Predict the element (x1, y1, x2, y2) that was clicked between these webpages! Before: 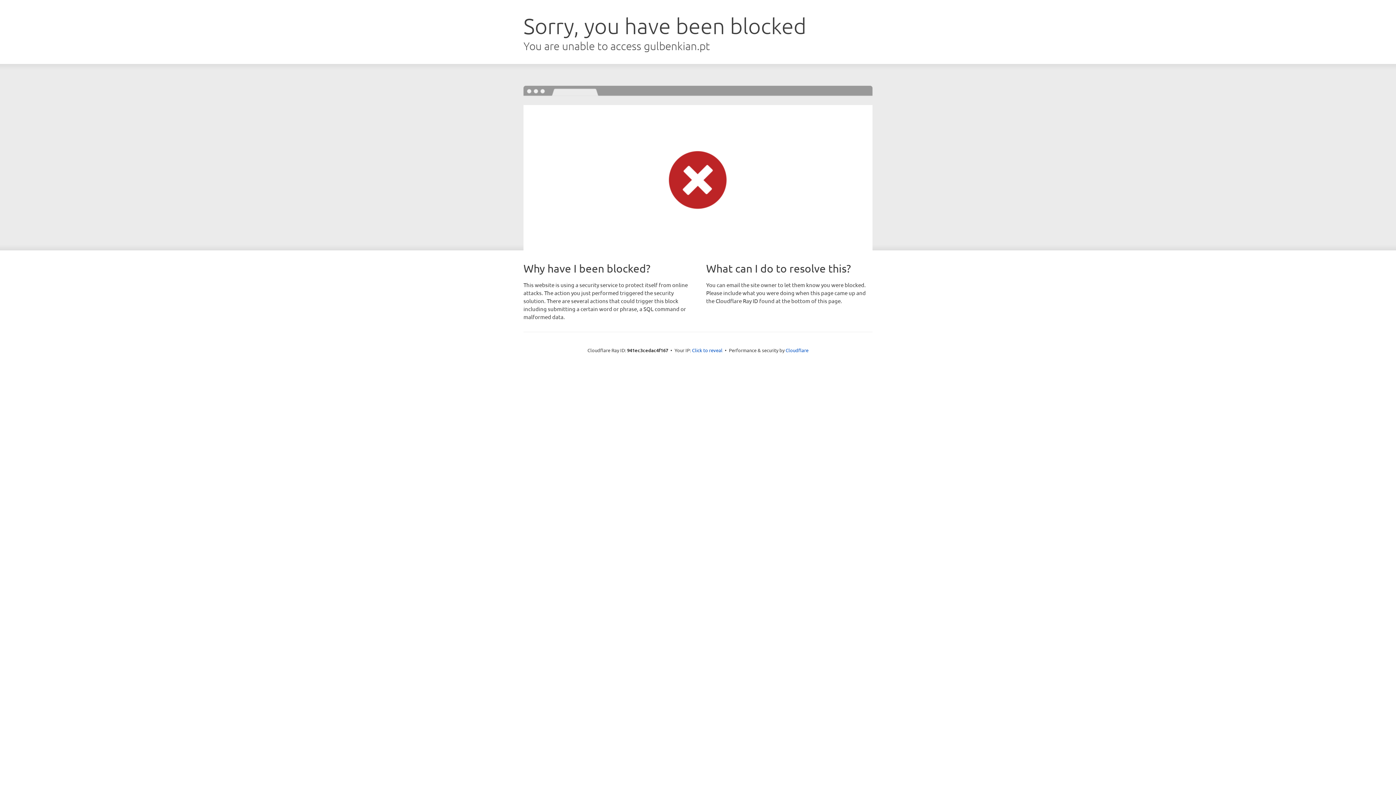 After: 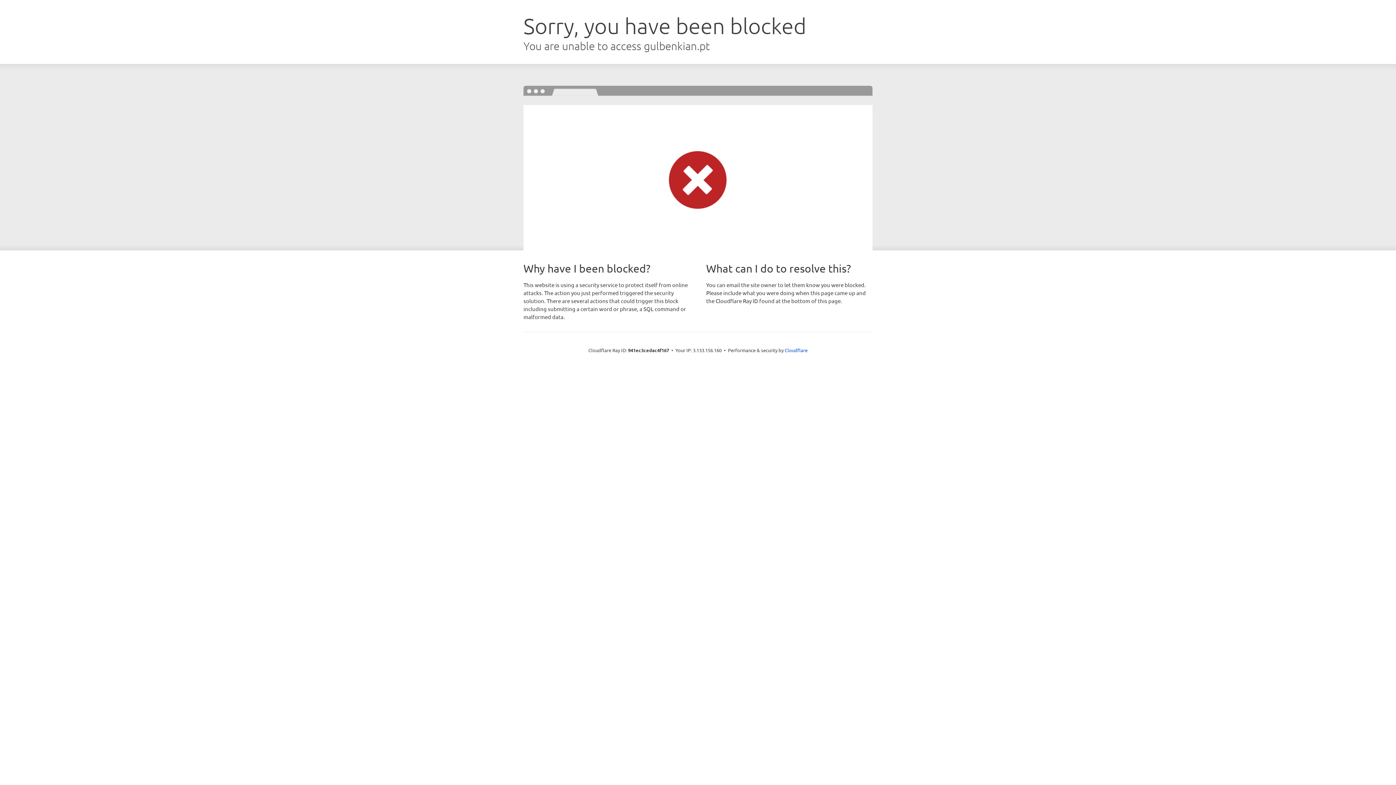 Action: bbox: (692, 346, 722, 353) label: Click to reveal